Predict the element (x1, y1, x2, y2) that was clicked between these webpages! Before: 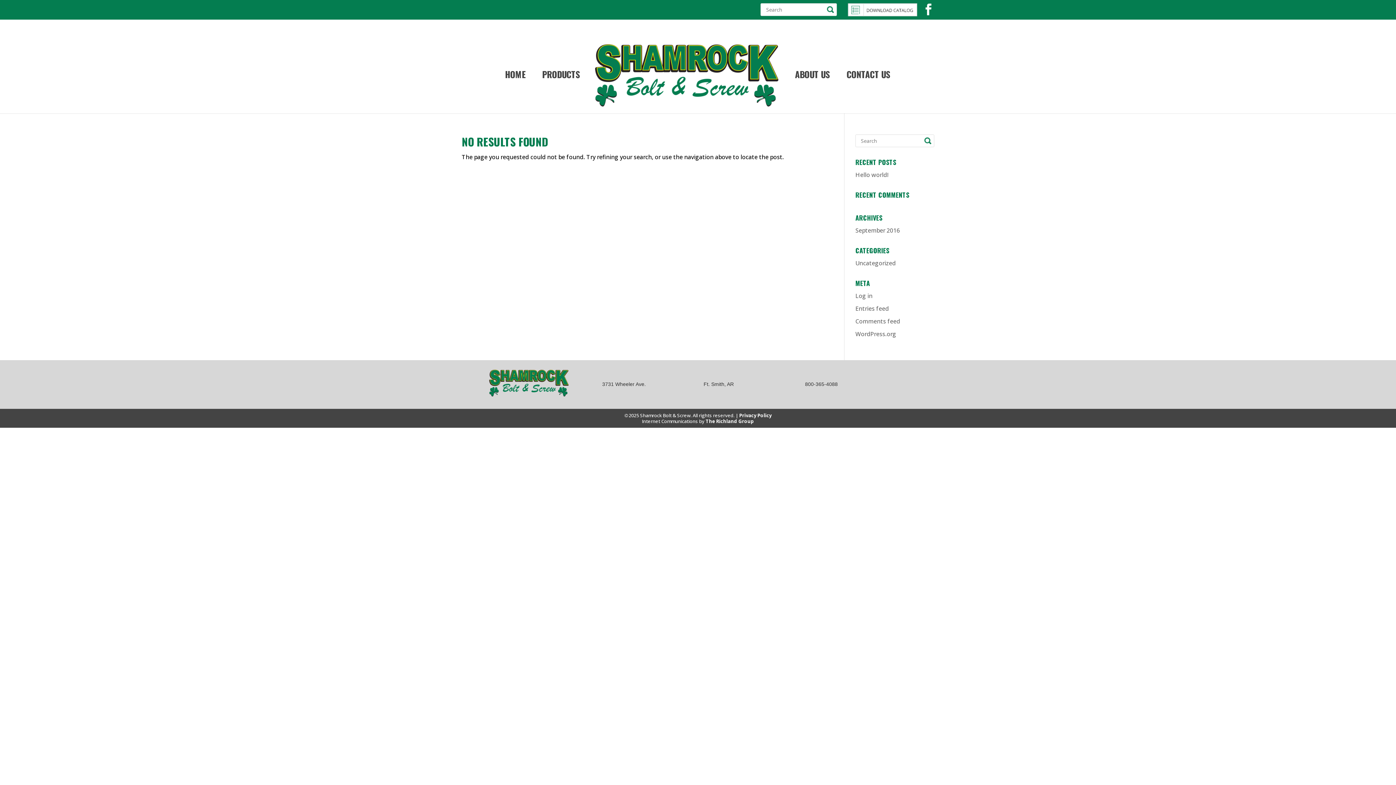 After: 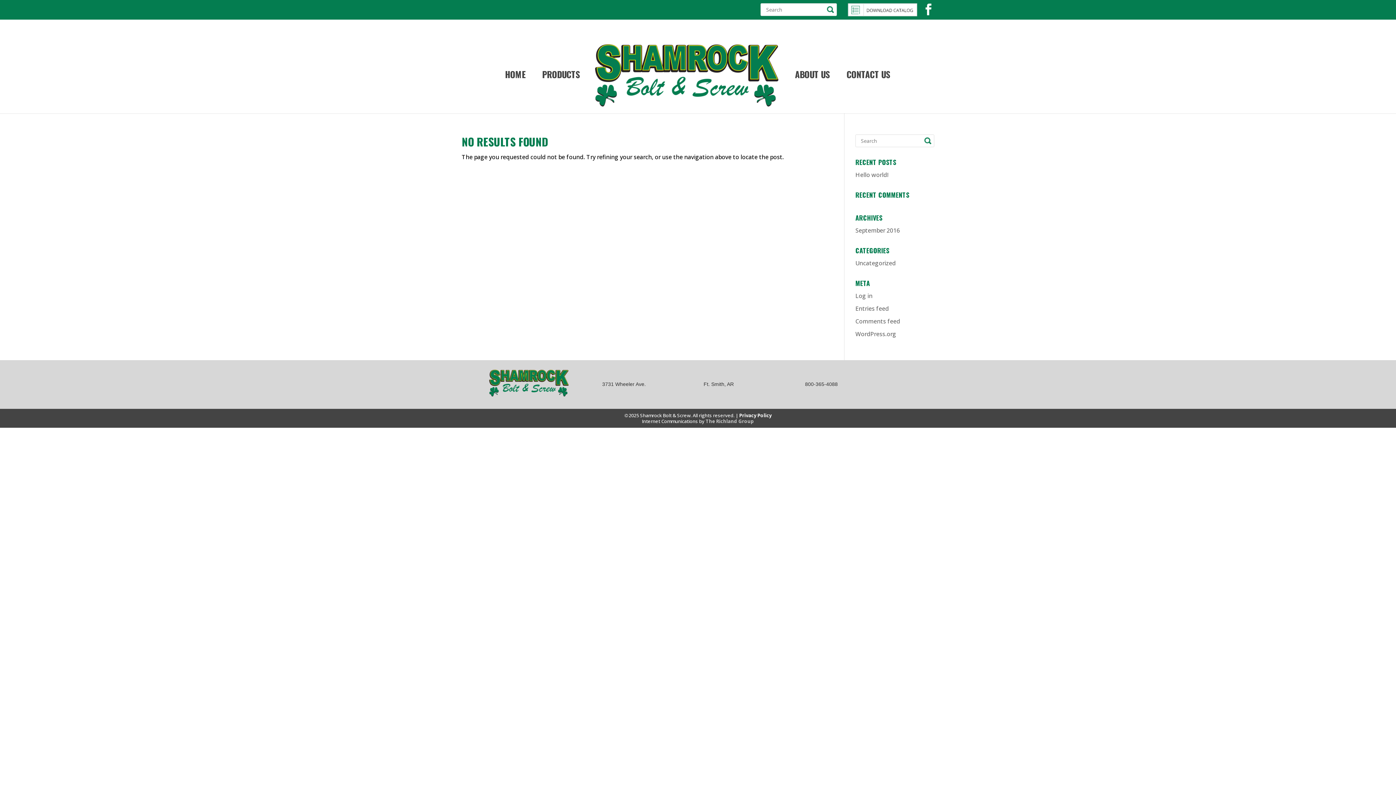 Action: label: The Richland Group bbox: (705, 418, 754, 424)